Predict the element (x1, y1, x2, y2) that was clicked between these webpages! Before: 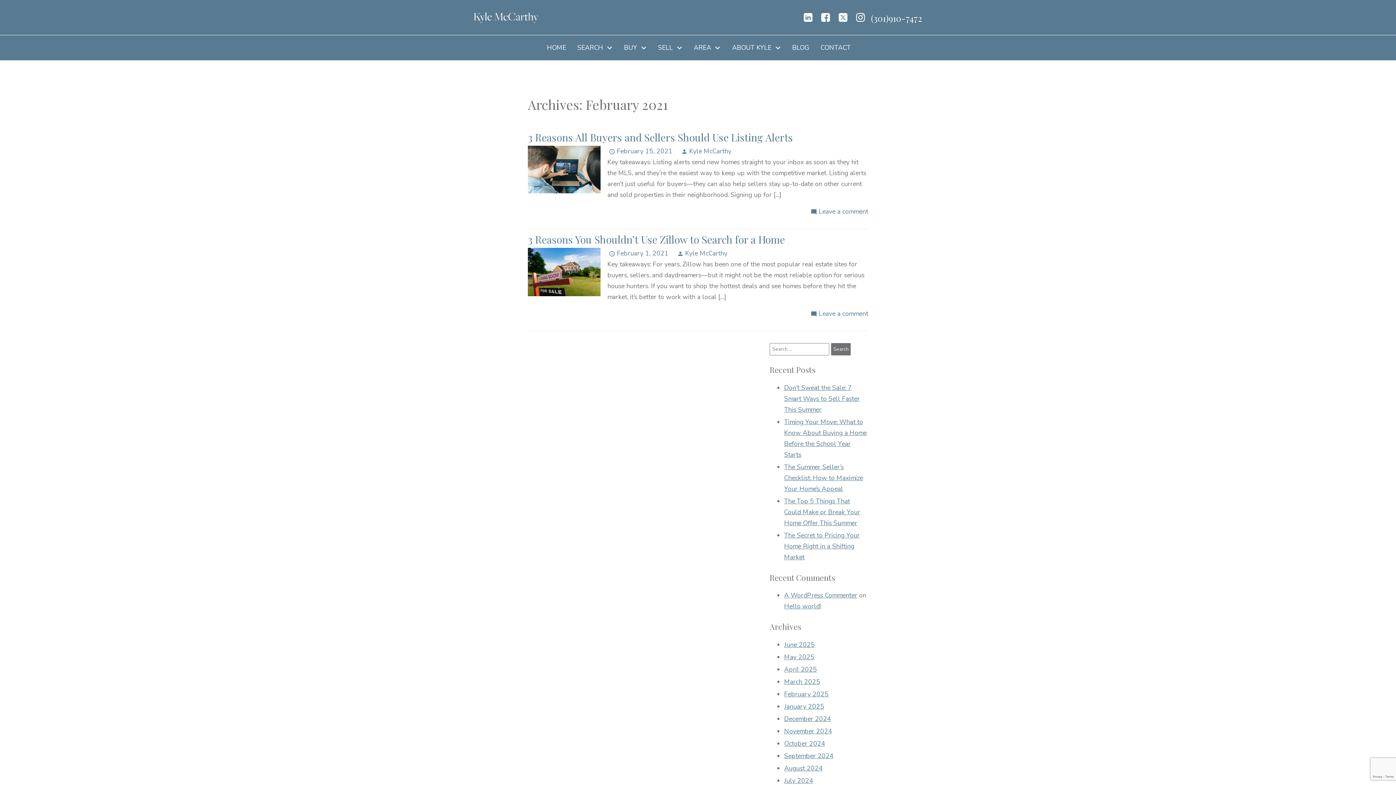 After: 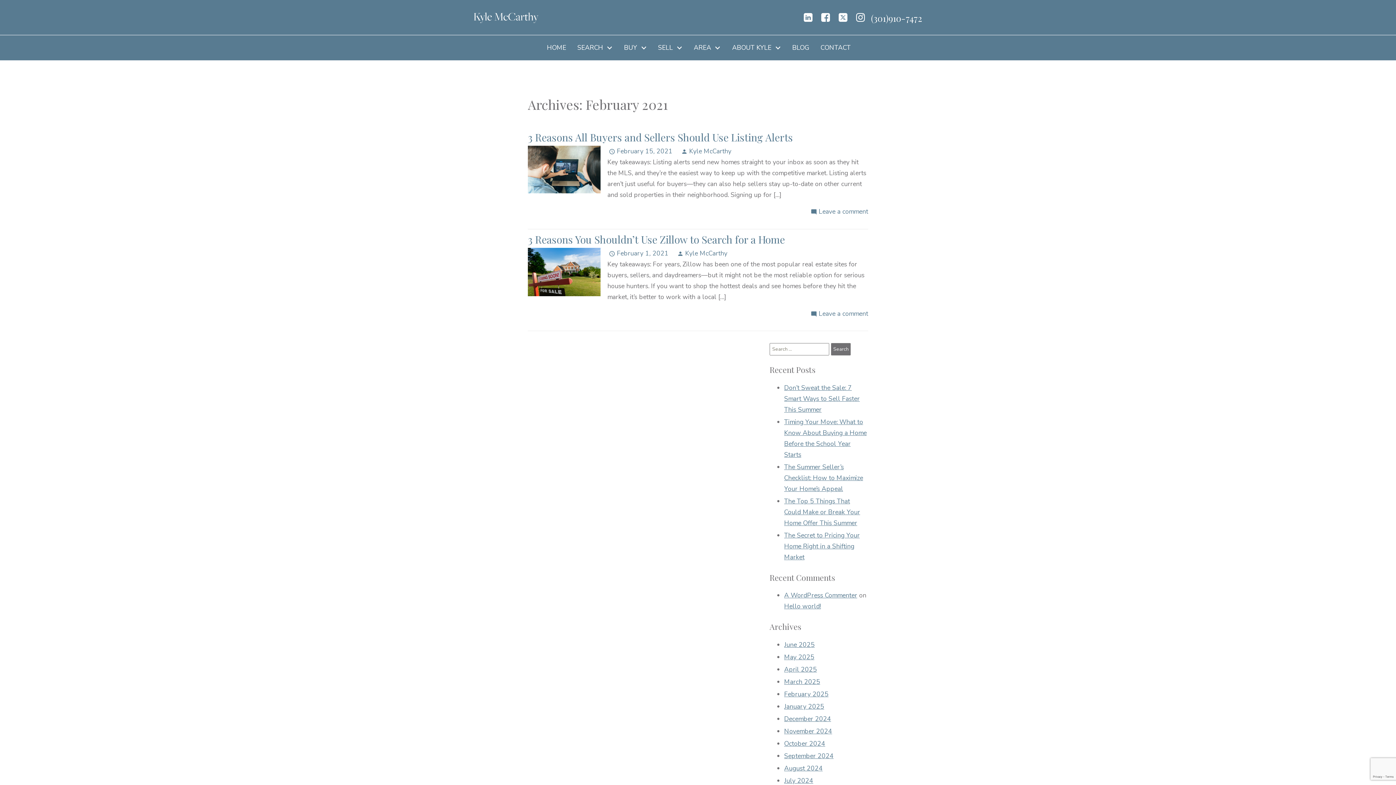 Action: bbox: (838, 13, 847, 21) label: Connect on Twitter